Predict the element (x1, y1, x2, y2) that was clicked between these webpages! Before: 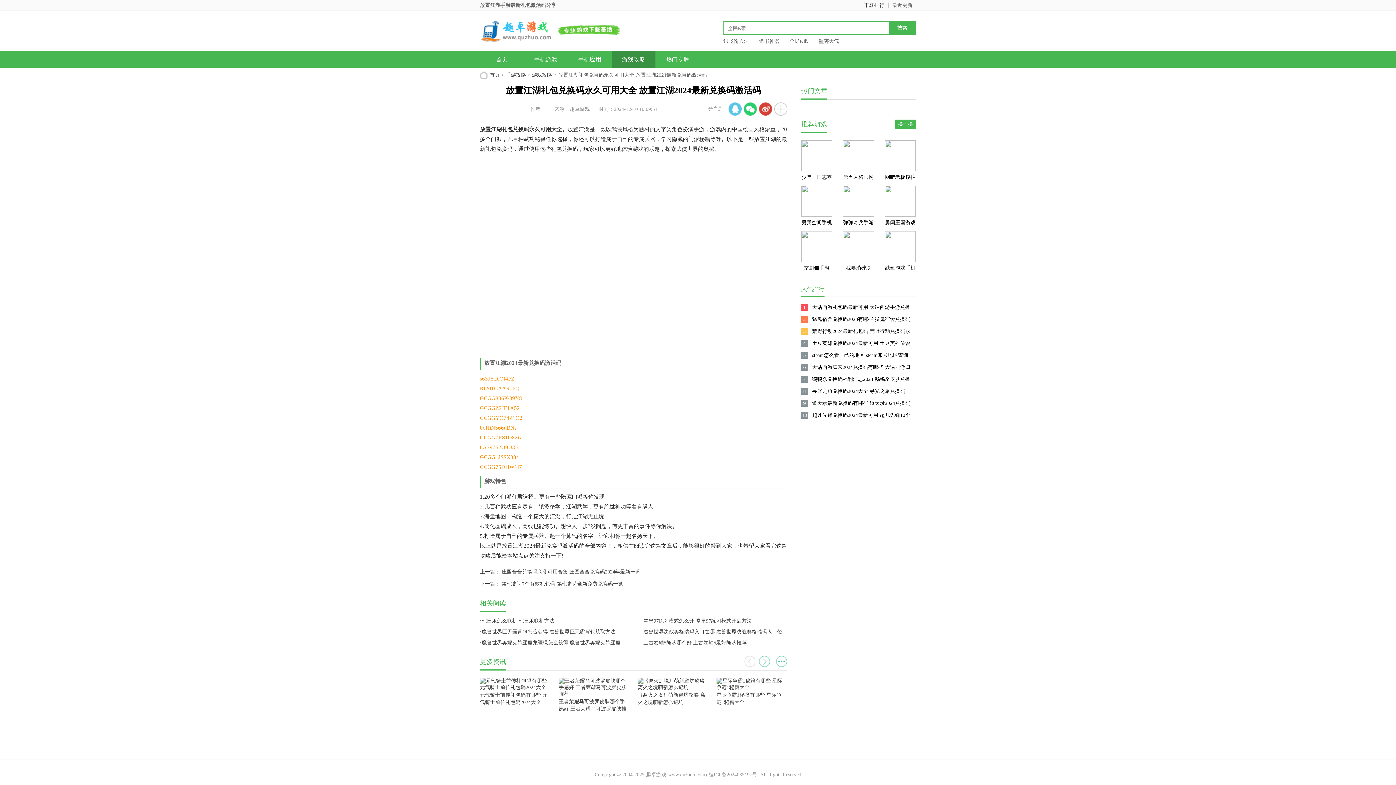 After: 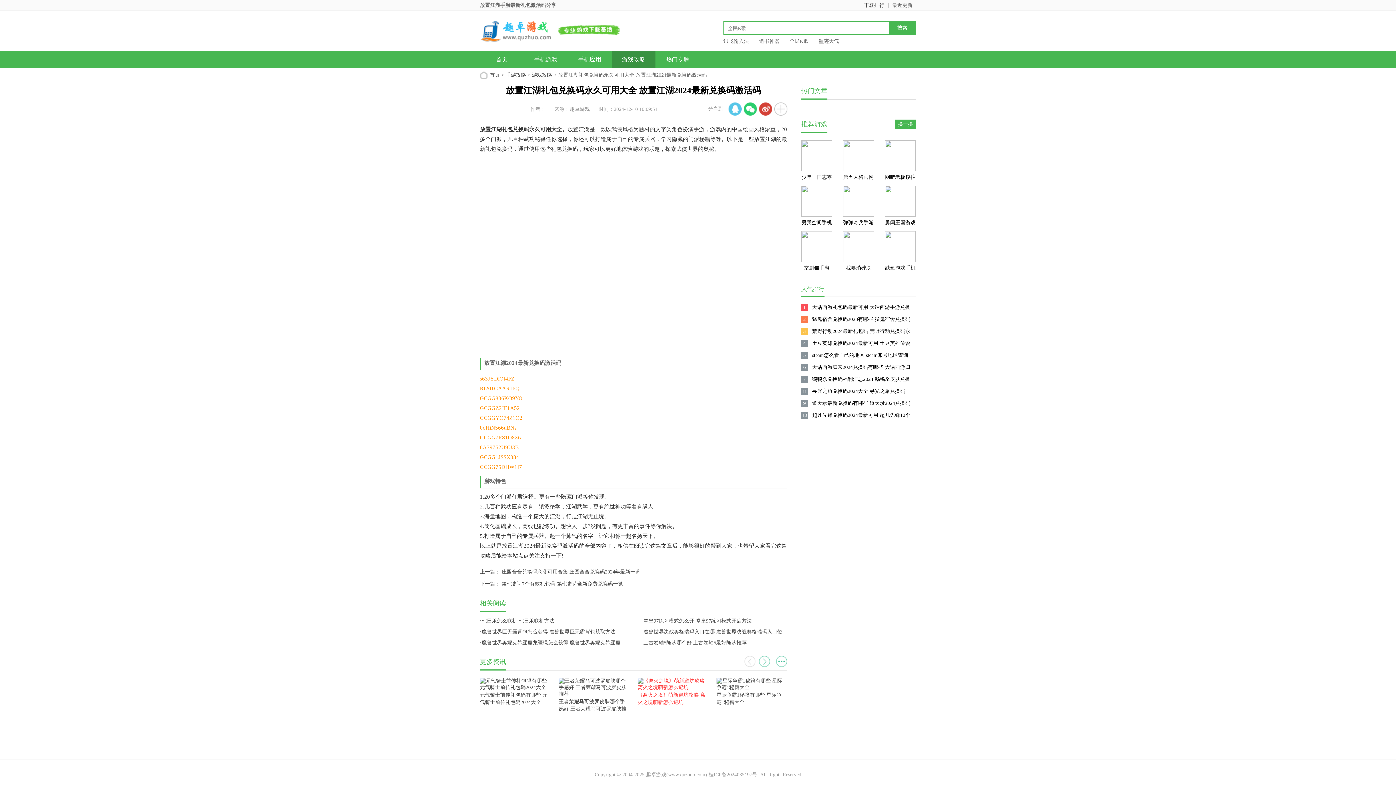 Action: label: 《离火之境》萌新避坑攻略 离火之境萌新怎么避坑 bbox: (637, 685, 706, 706)